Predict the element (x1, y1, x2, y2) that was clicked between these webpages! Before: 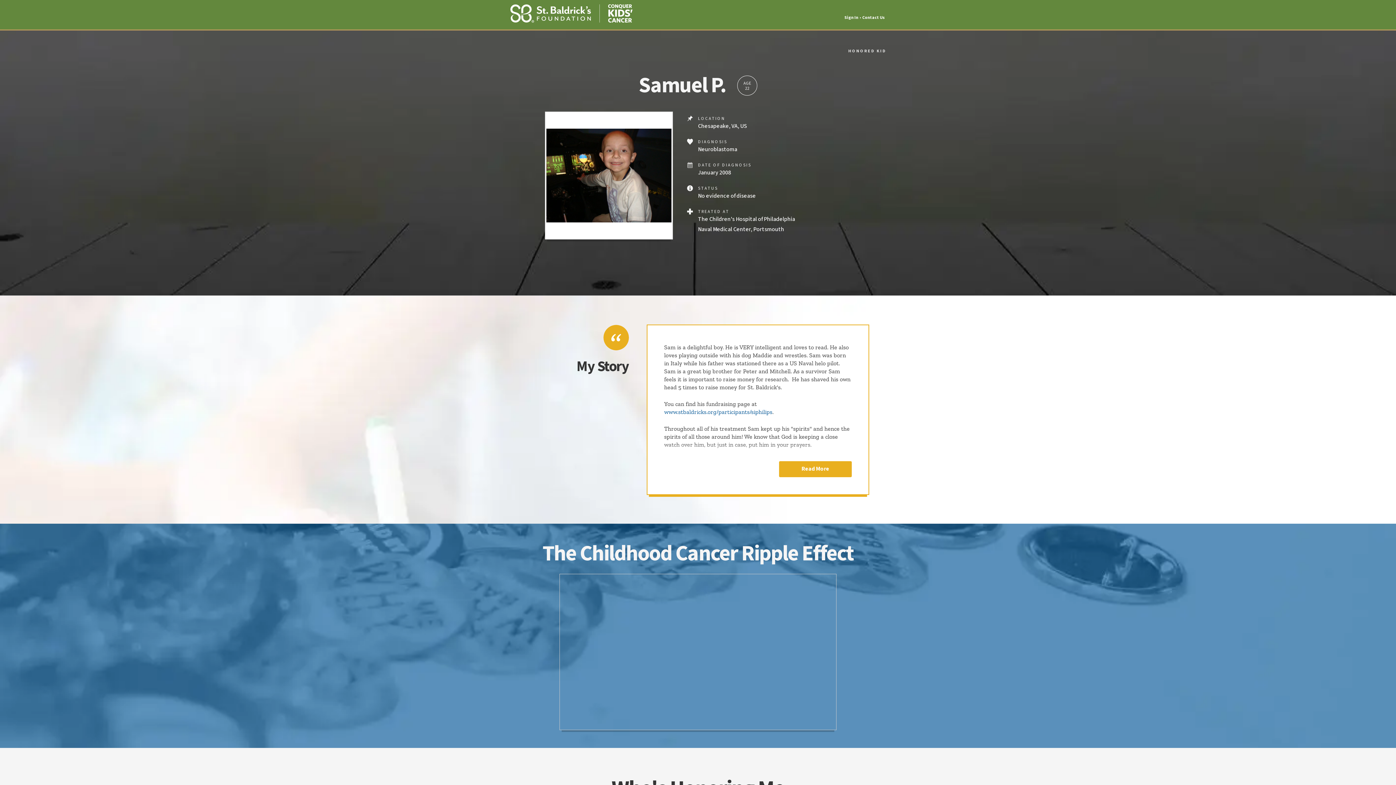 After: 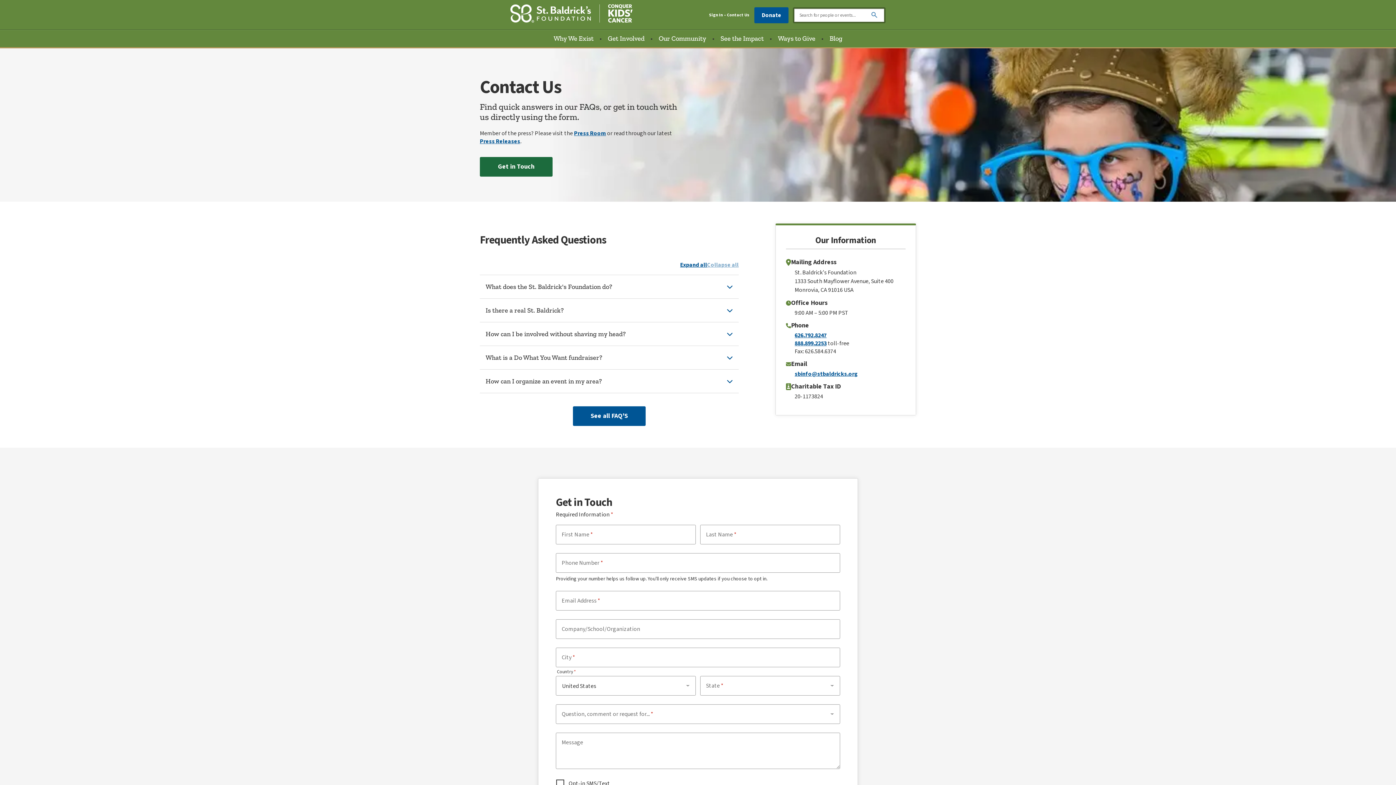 Action: bbox: (862, 14, 885, 21) label: Contact Us